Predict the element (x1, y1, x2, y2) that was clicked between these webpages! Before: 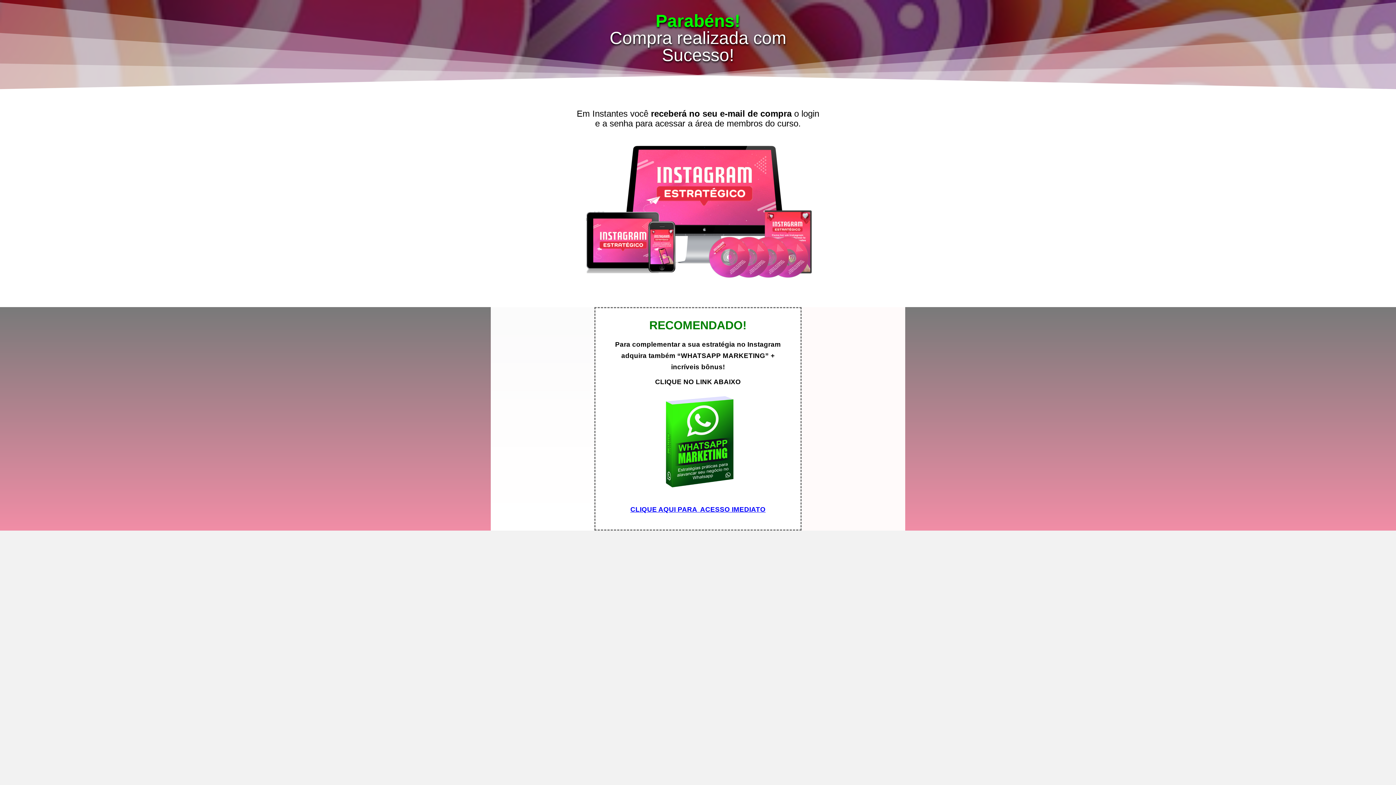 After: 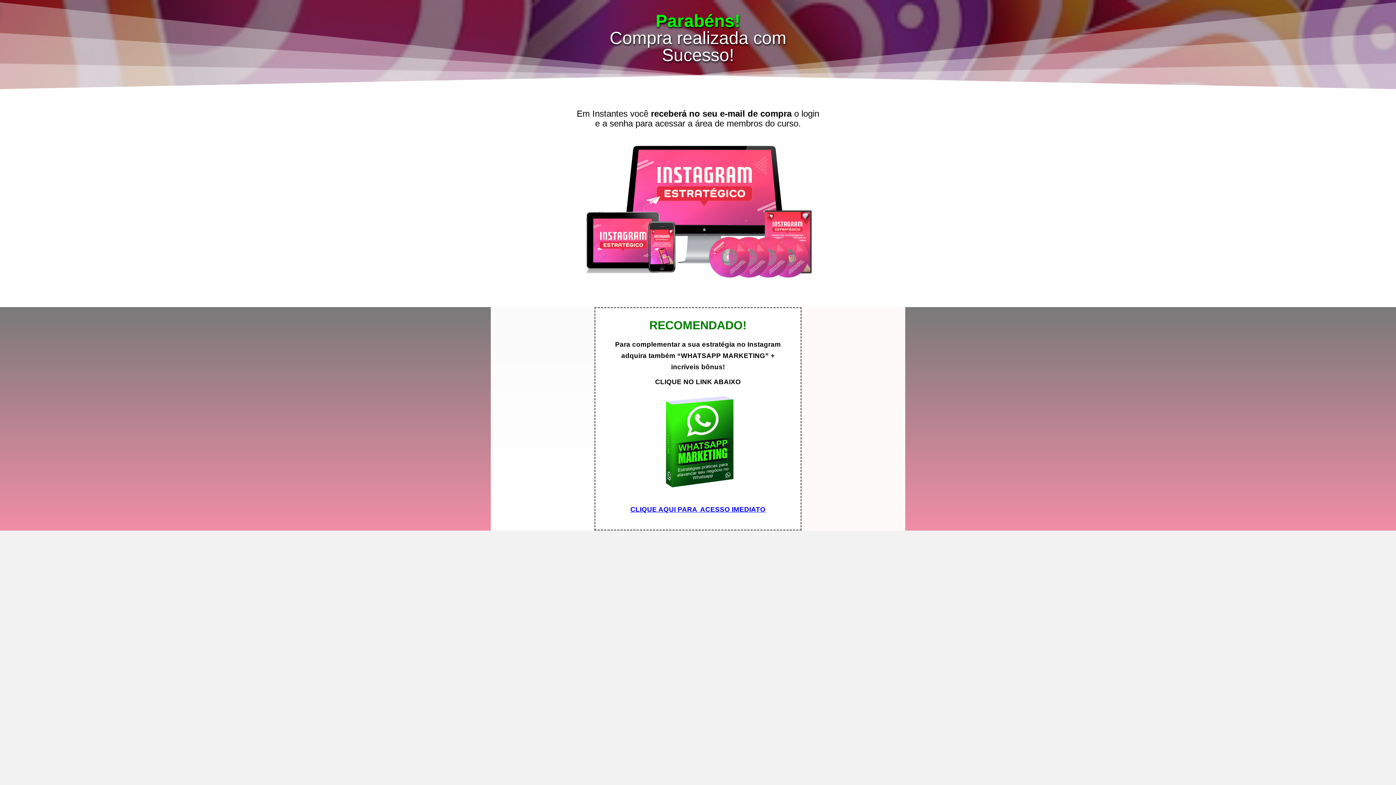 Action: label: CLIQUE AQUI PARA  ACESSO IMEDIATO bbox: (630, 507, 765, 513)